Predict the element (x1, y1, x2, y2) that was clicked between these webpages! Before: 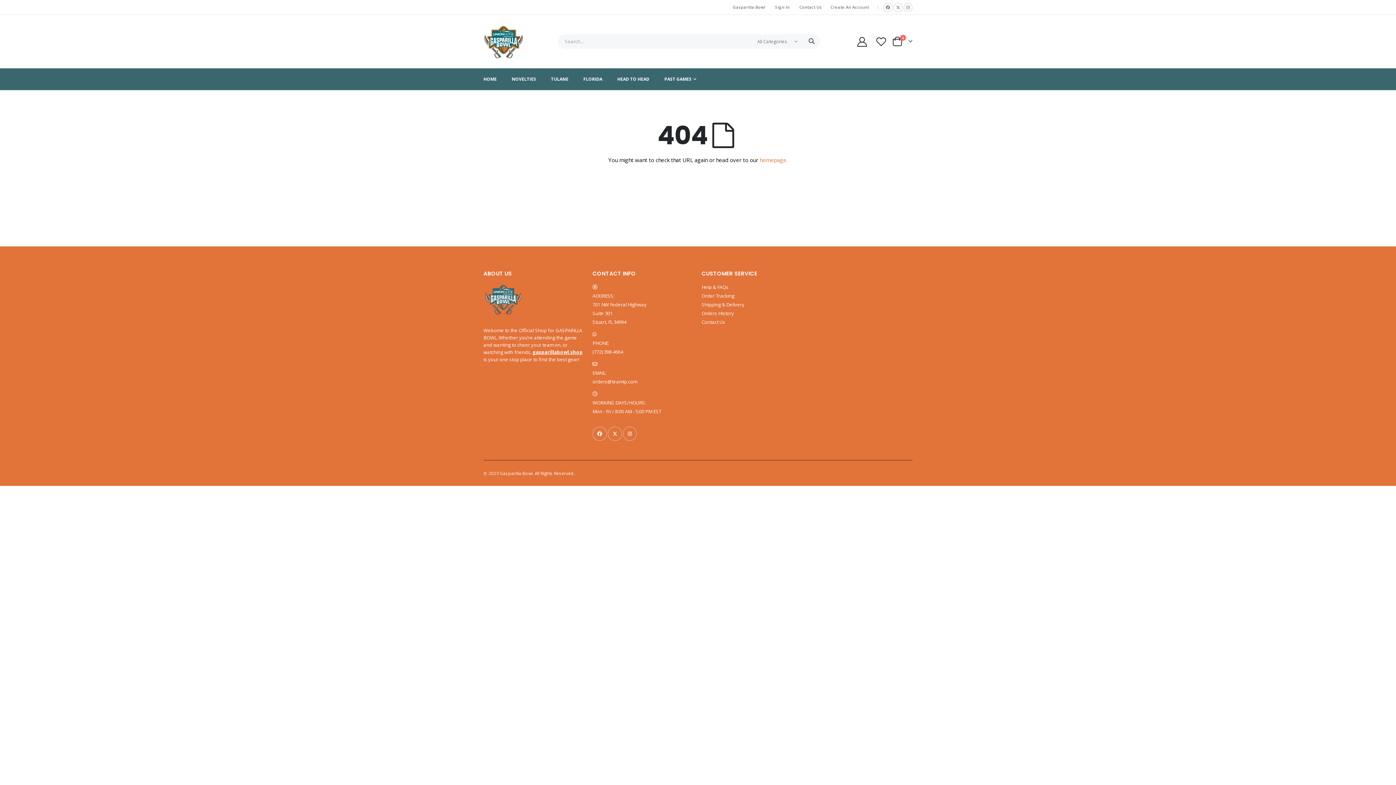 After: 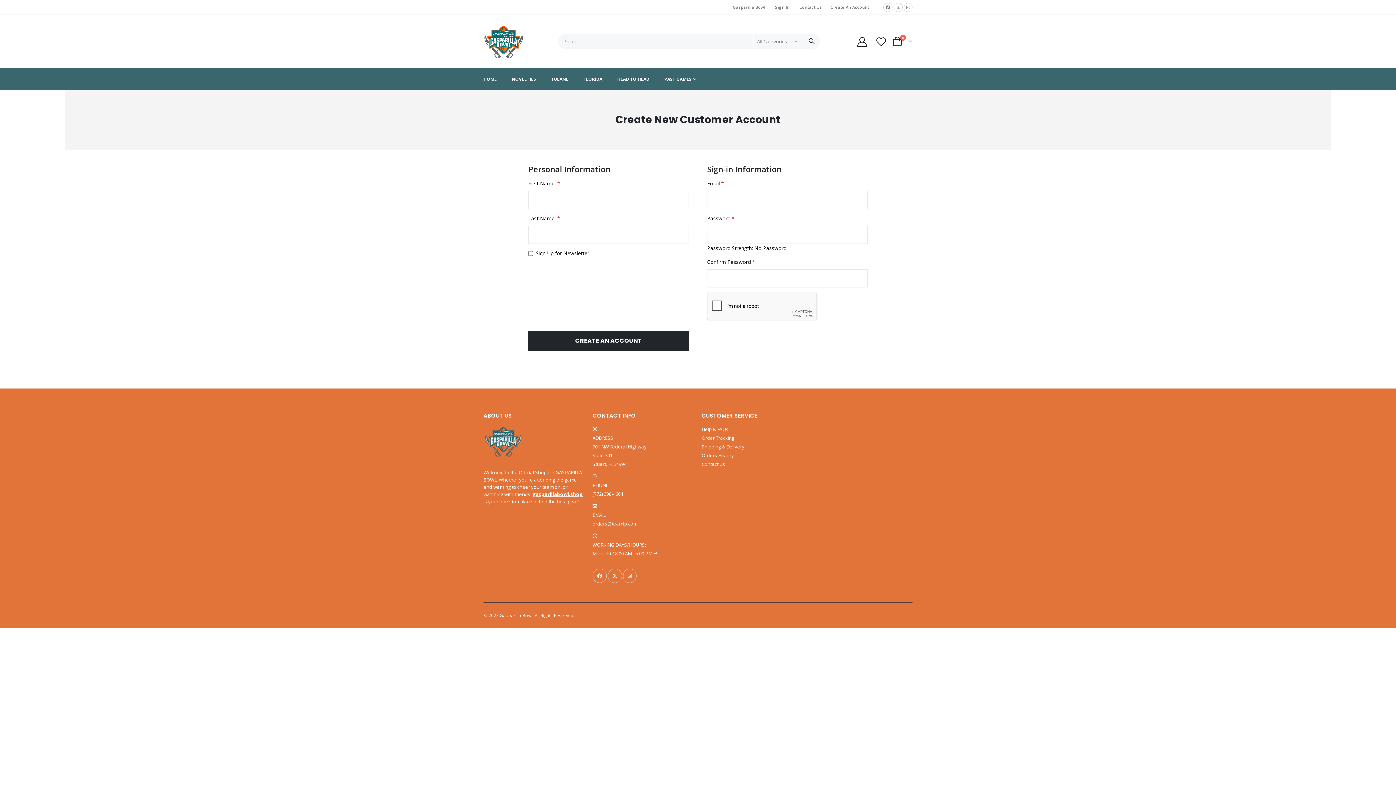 Action: bbox: (826, 0, 873, 14) label: Create An Account